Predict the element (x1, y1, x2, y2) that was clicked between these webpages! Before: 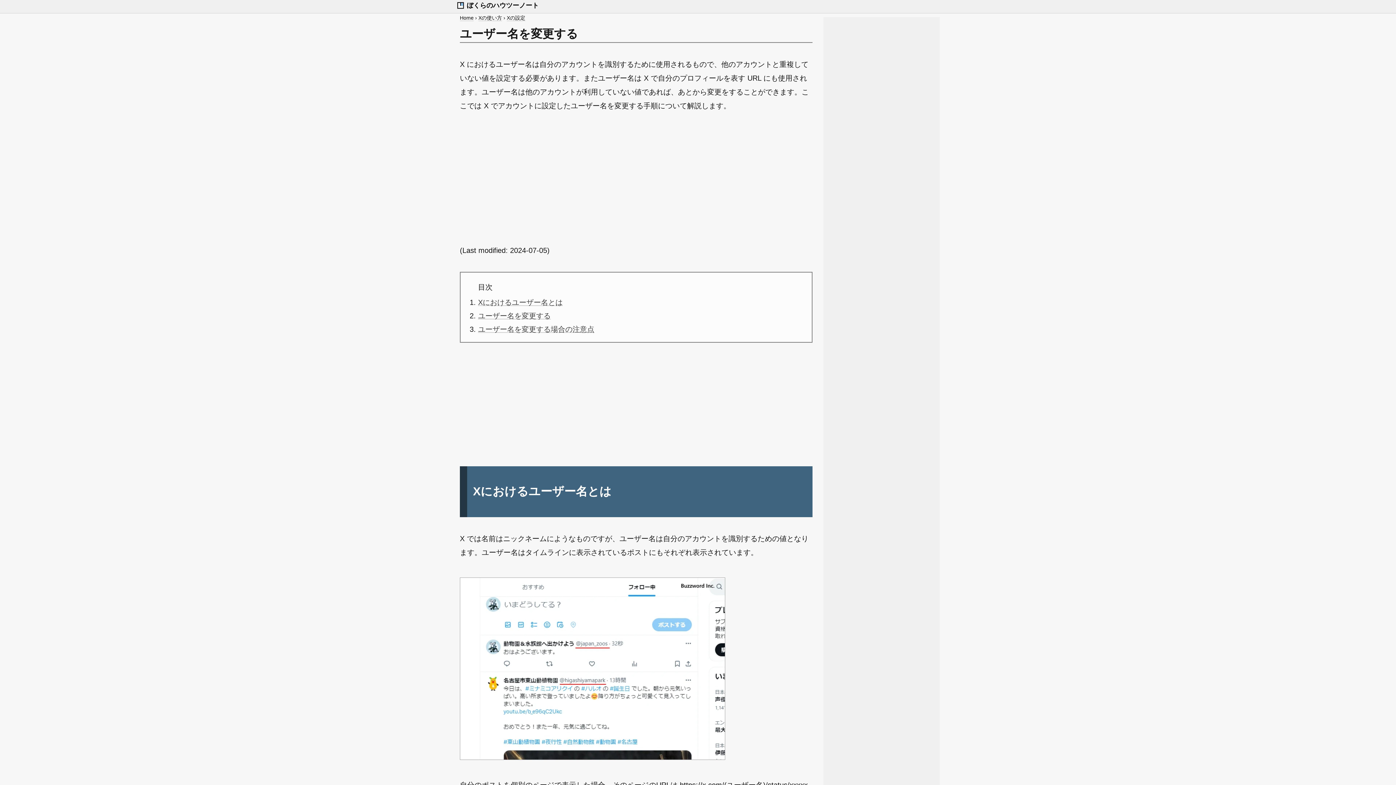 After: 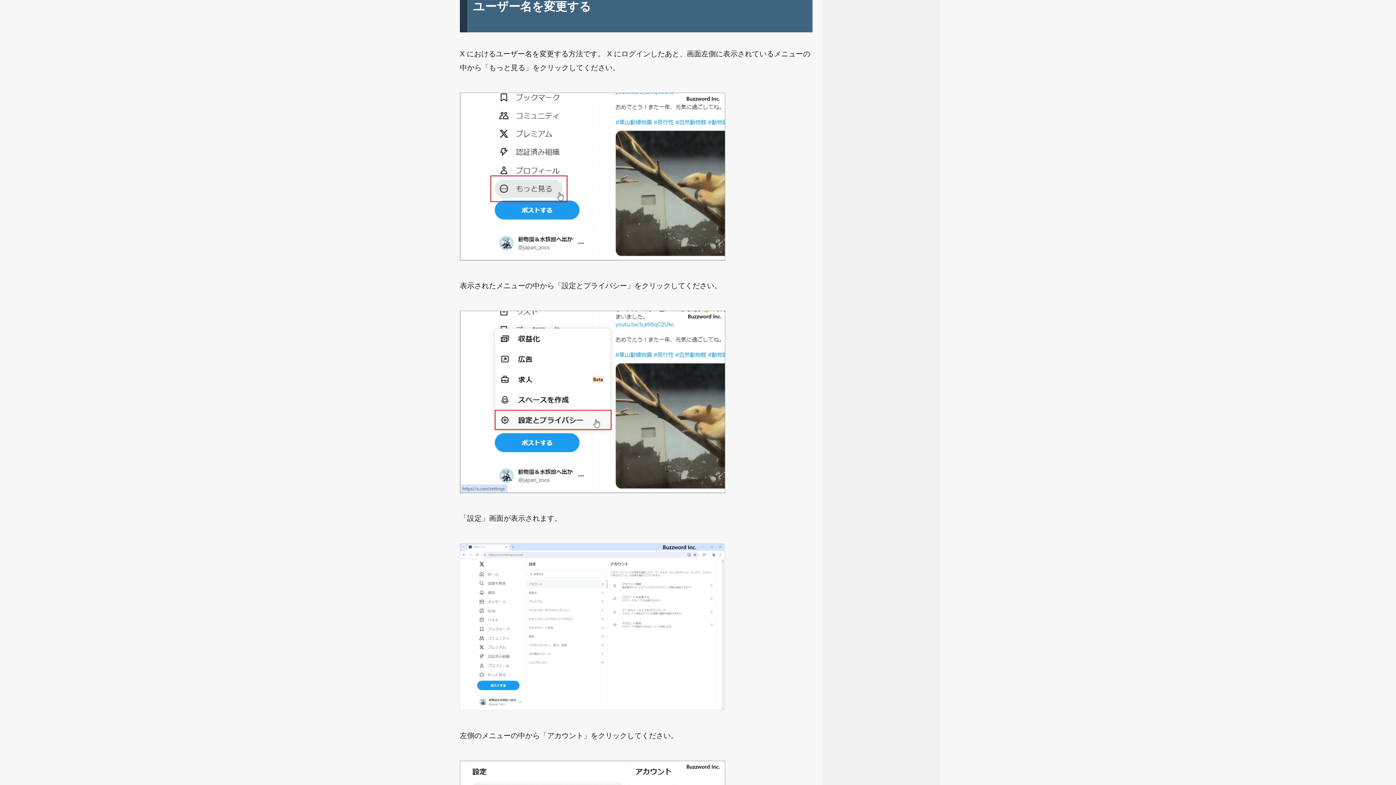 Action: bbox: (478, 312, 550, 320) label: ユーザー名を変更する